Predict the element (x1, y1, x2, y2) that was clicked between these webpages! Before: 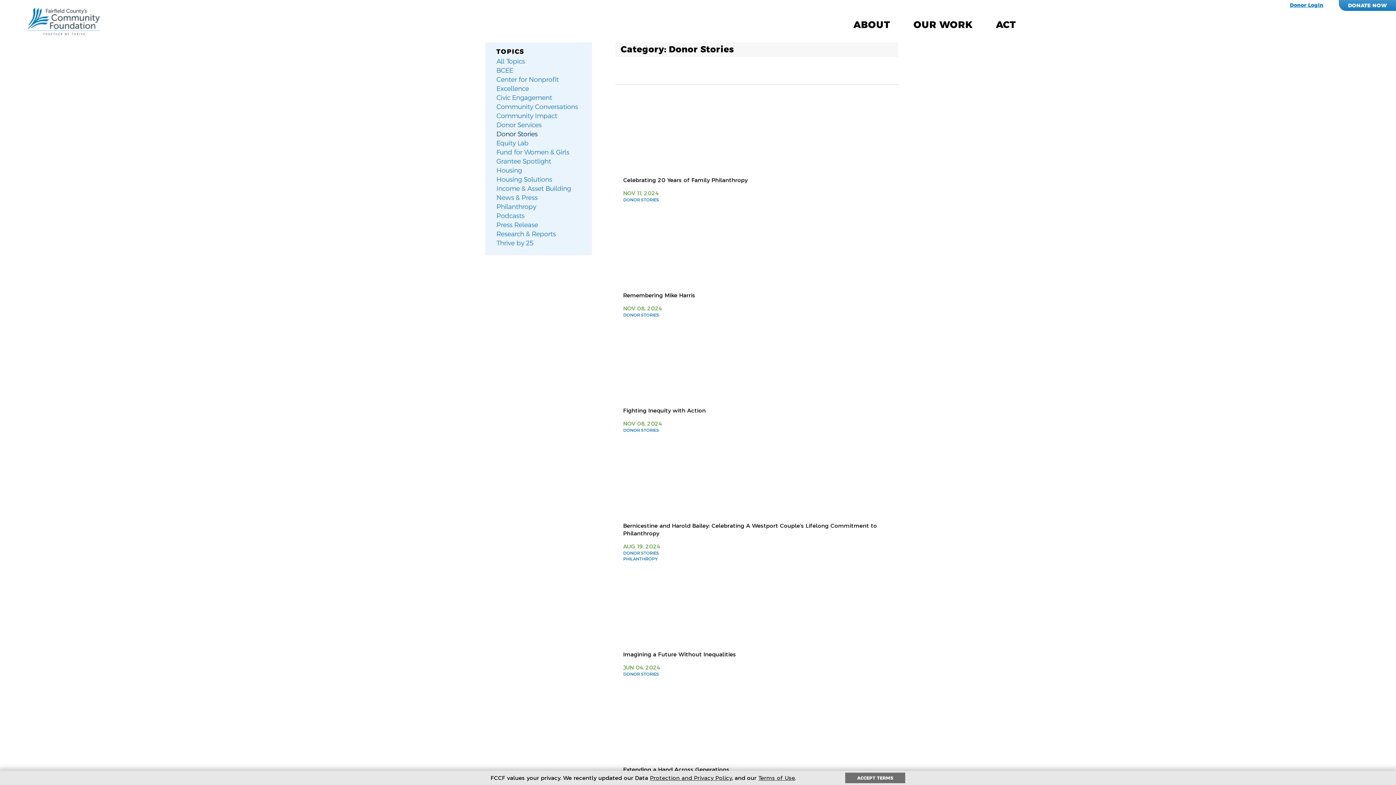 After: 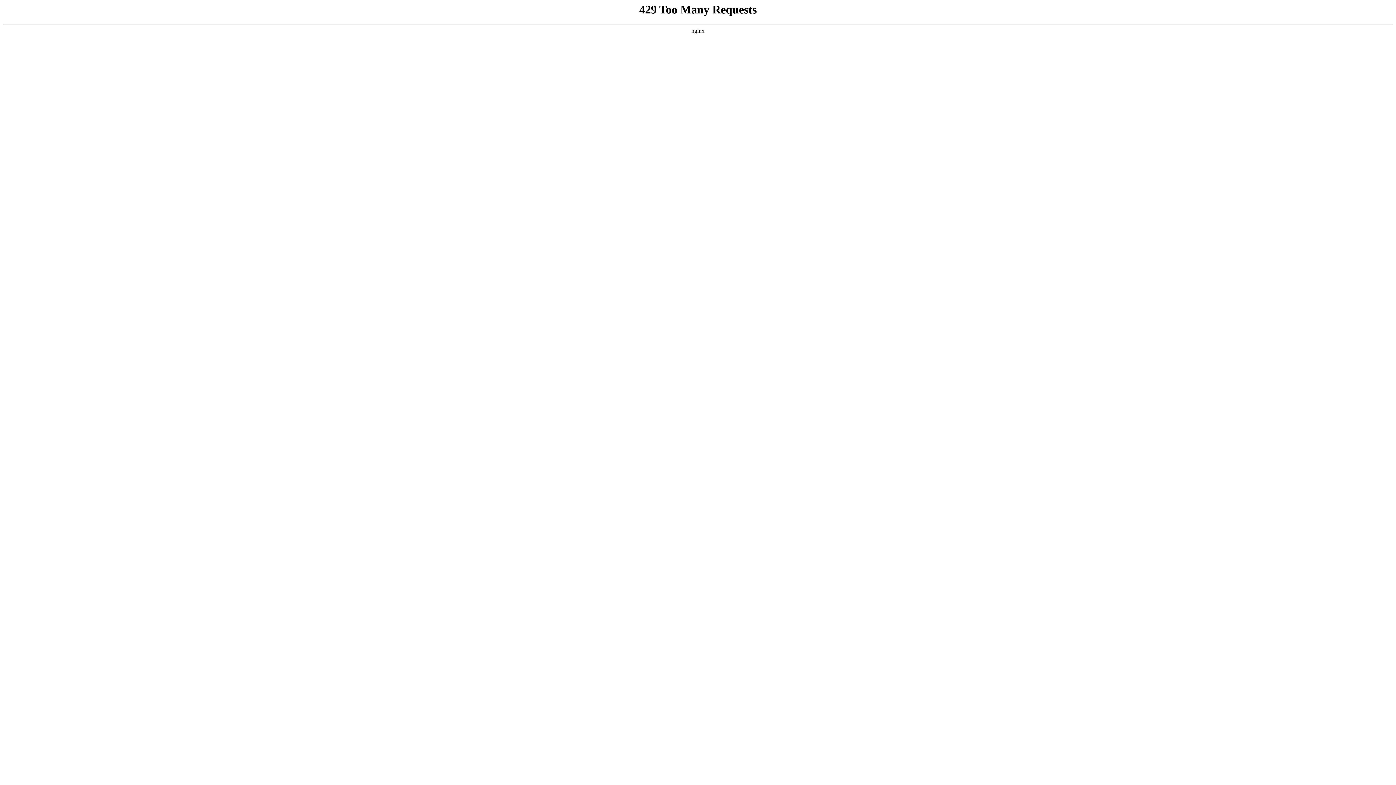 Action: bbox: (496, 193, 586, 202) label: News & Press